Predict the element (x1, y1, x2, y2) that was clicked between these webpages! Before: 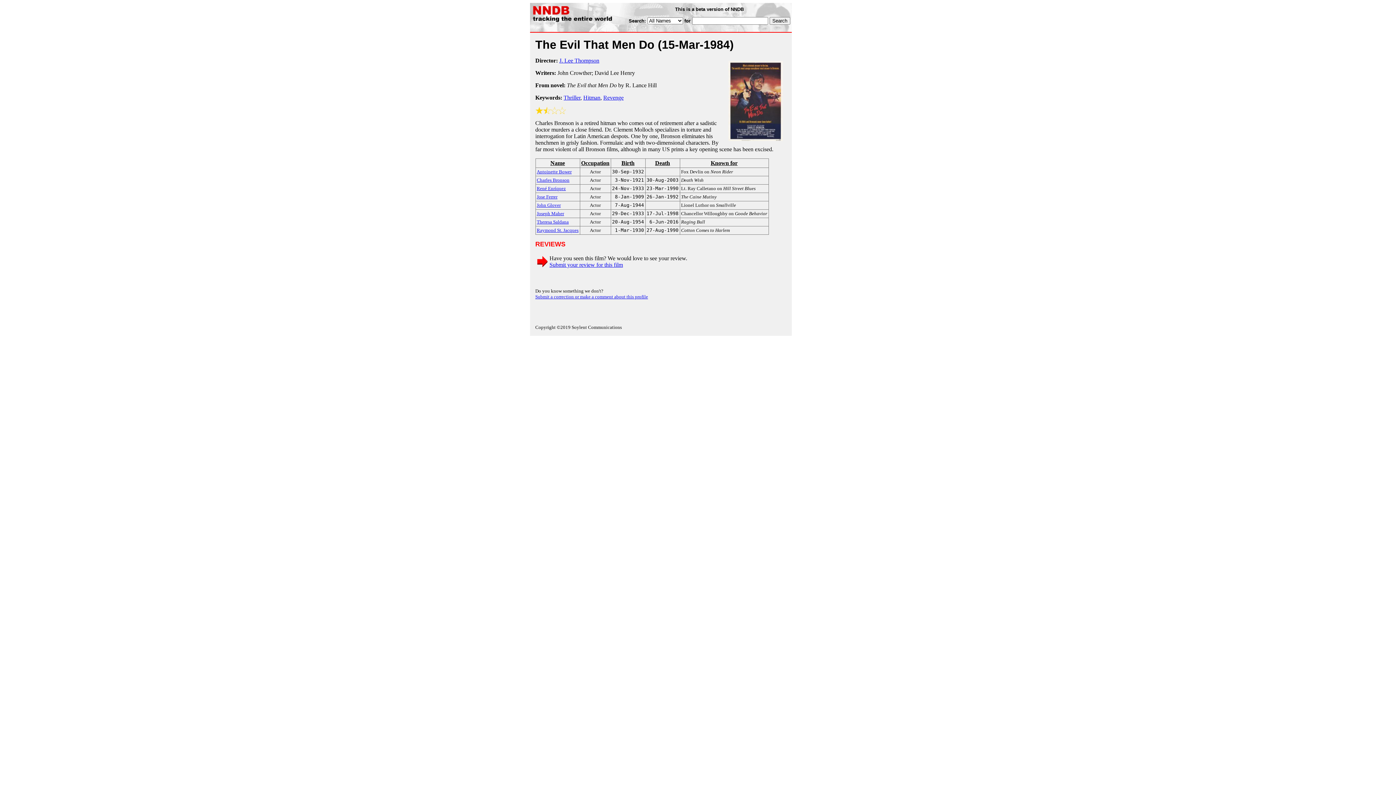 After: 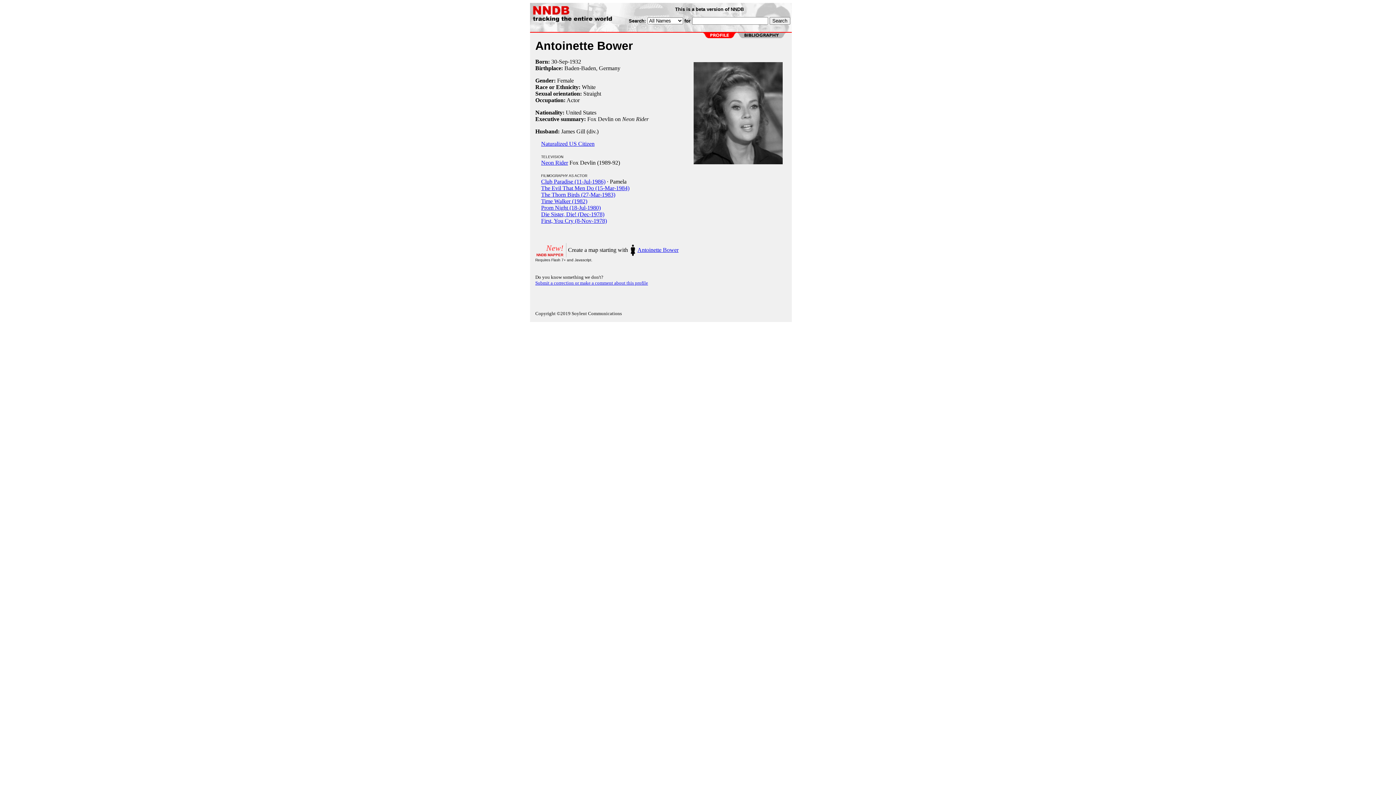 Action: bbox: (536, 168, 571, 174) label: Antoinette Bower